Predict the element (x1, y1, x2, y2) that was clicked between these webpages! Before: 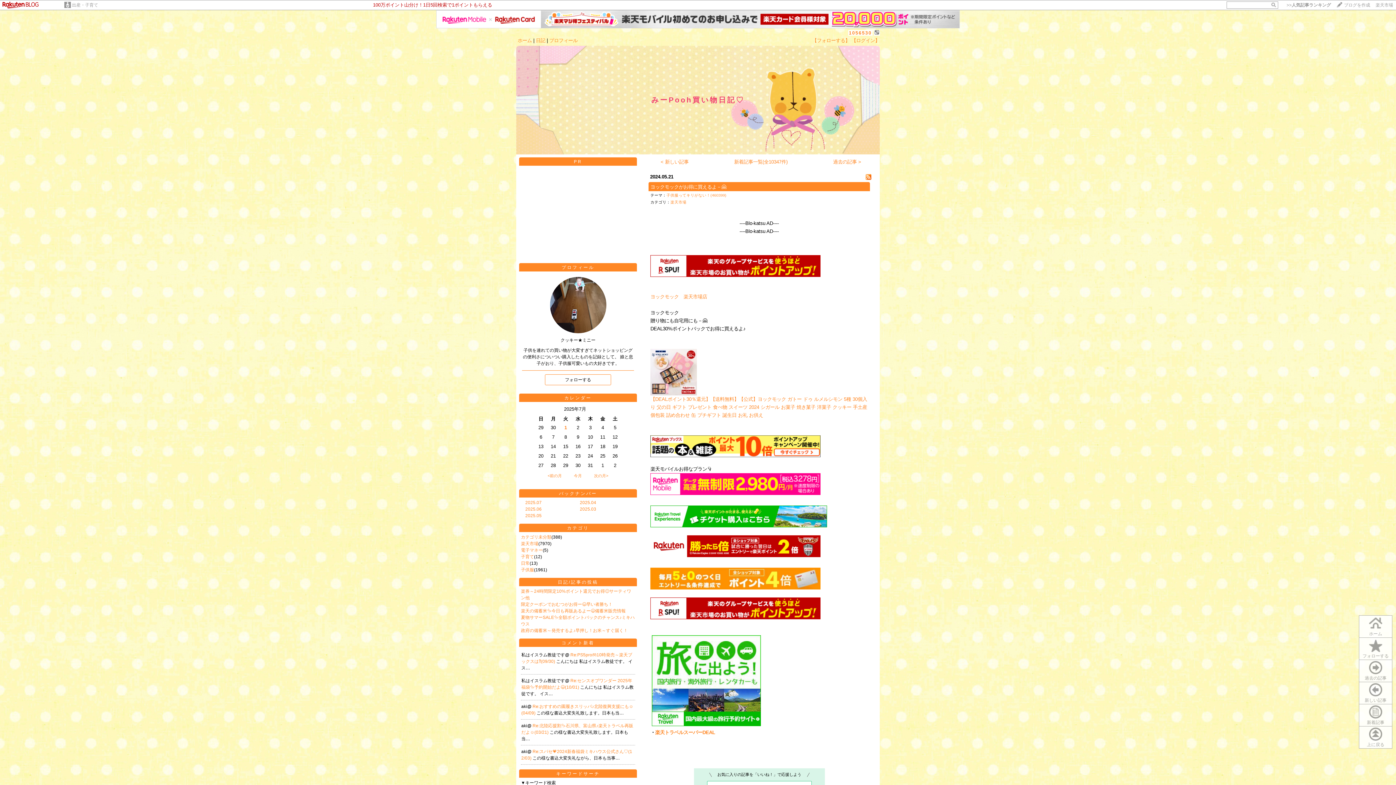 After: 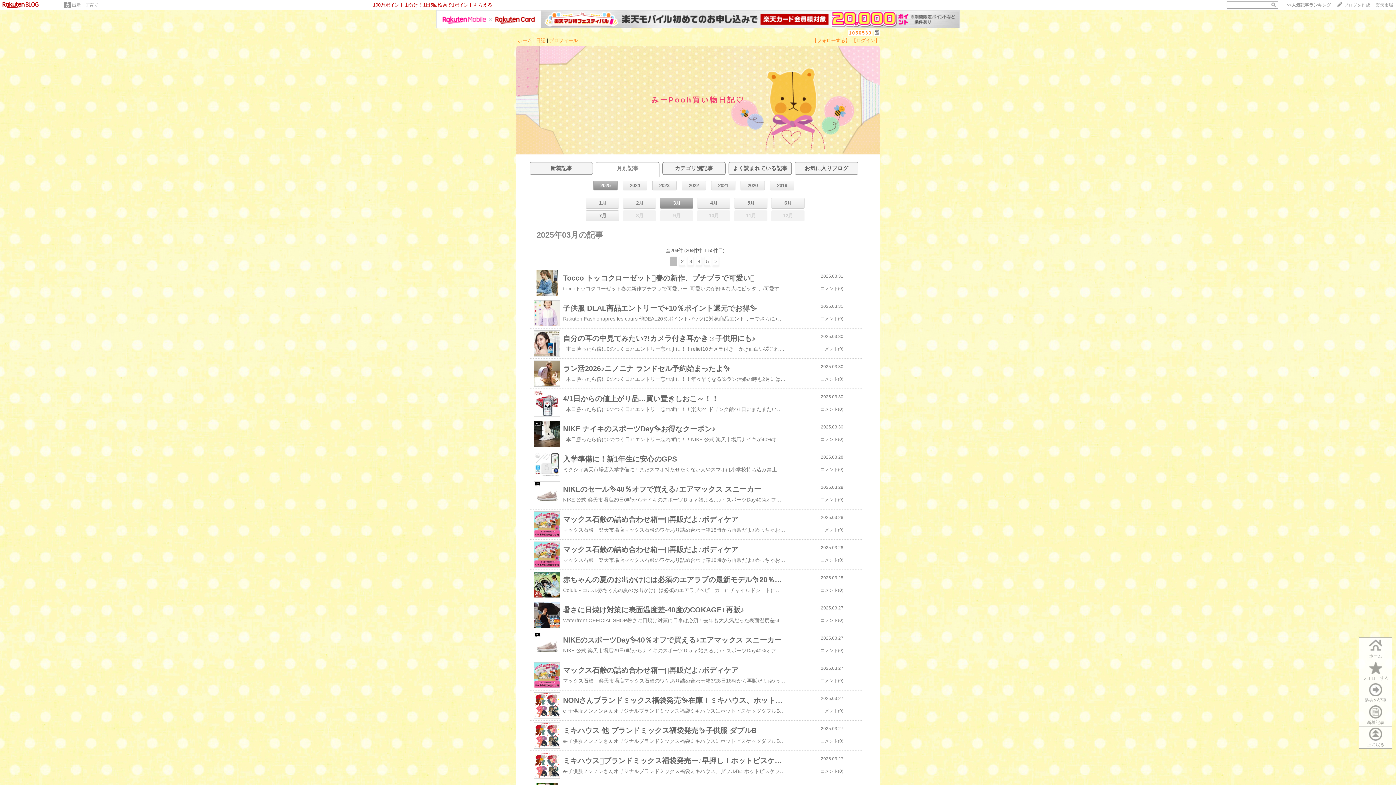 Action: bbox: (580, 506, 596, 512) label: 2025.03